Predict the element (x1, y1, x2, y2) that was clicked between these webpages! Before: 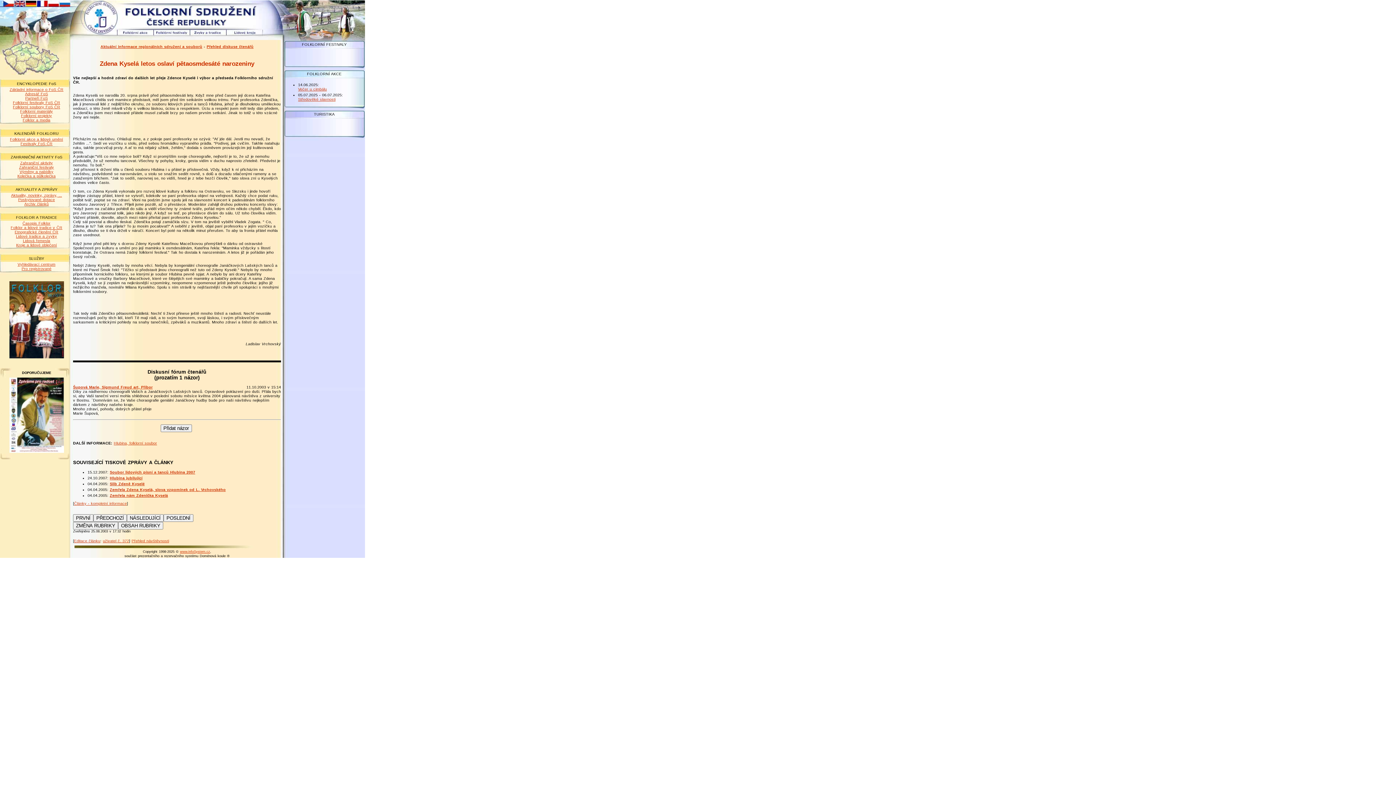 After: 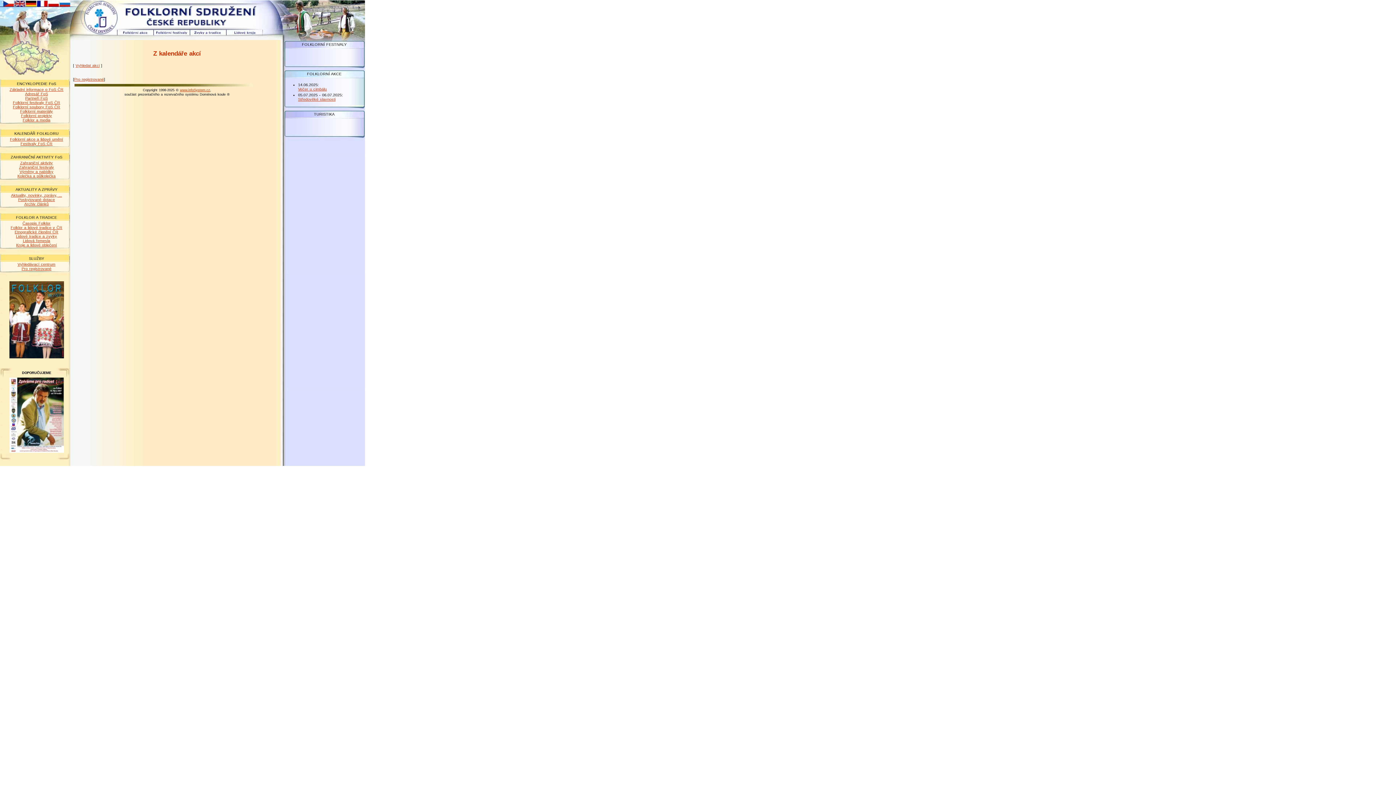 Action: bbox: (20, 141, 52, 145) label: Festivaly FoS ČR